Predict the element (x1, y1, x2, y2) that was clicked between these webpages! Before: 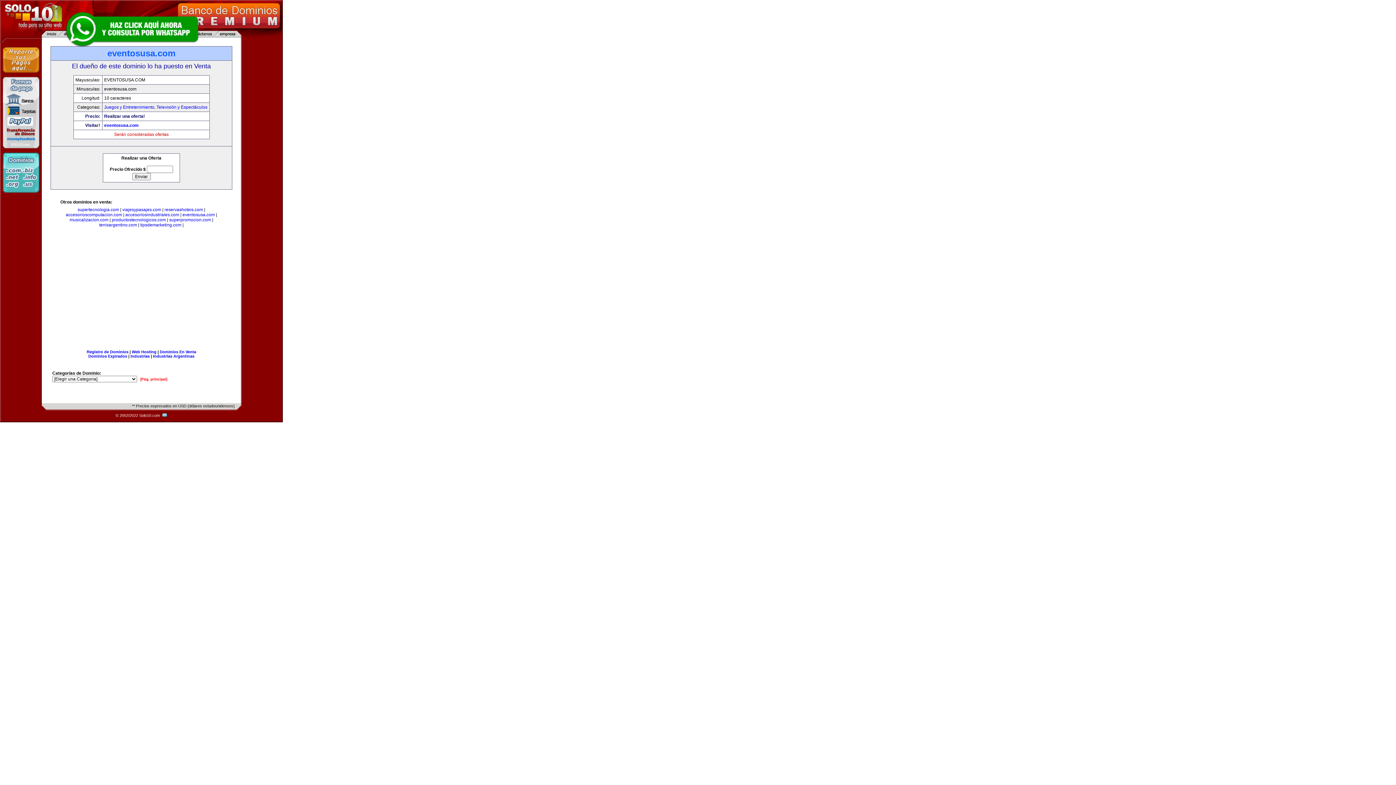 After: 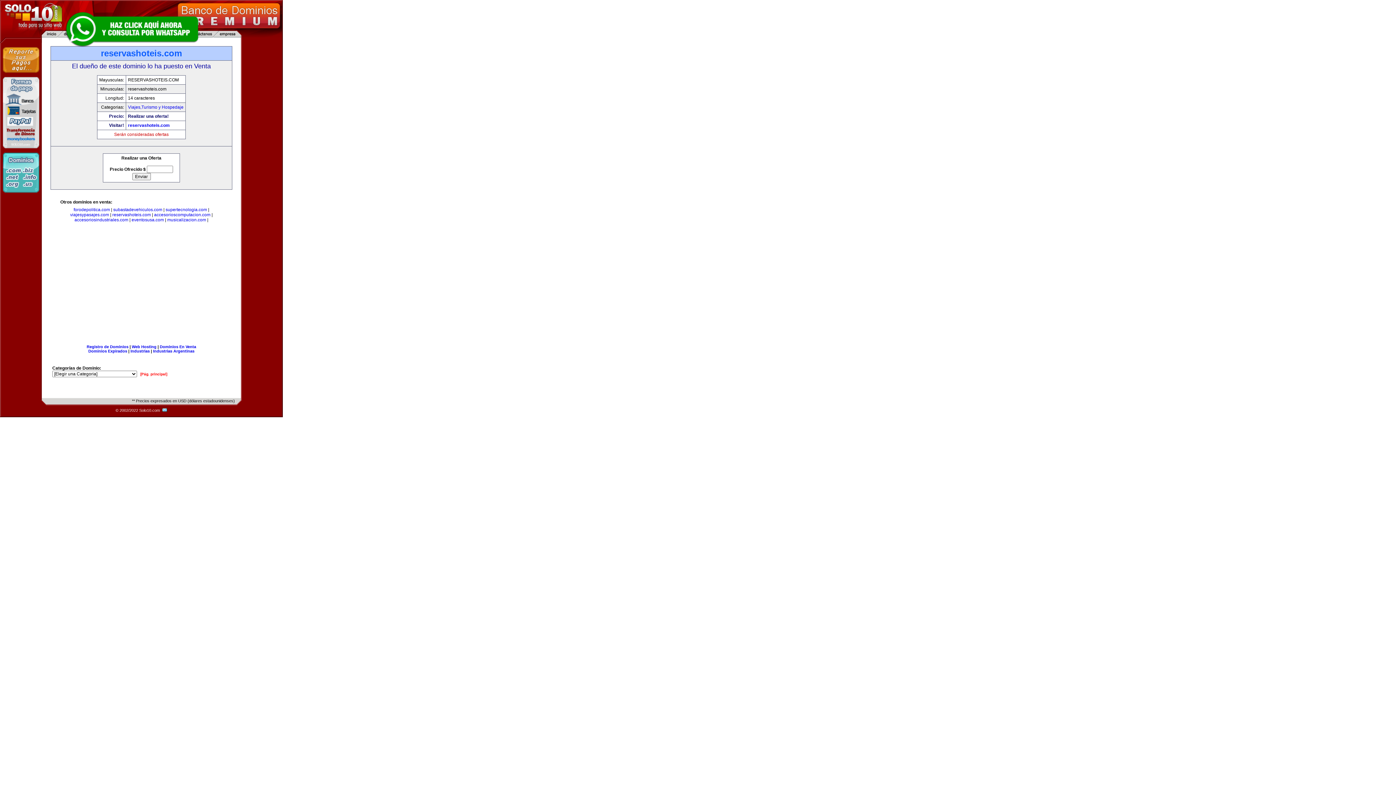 Action: label: reservashoteis.com bbox: (164, 207, 203, 212)